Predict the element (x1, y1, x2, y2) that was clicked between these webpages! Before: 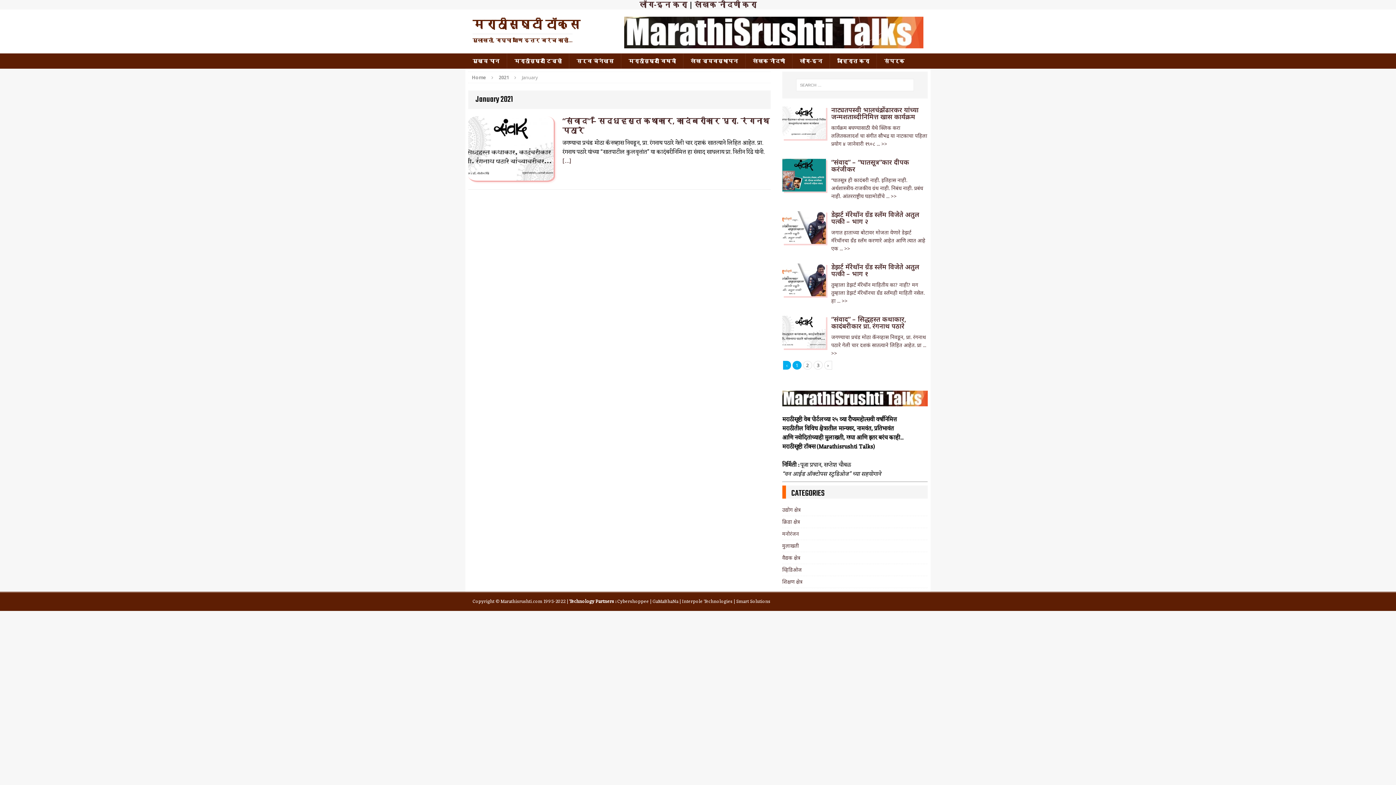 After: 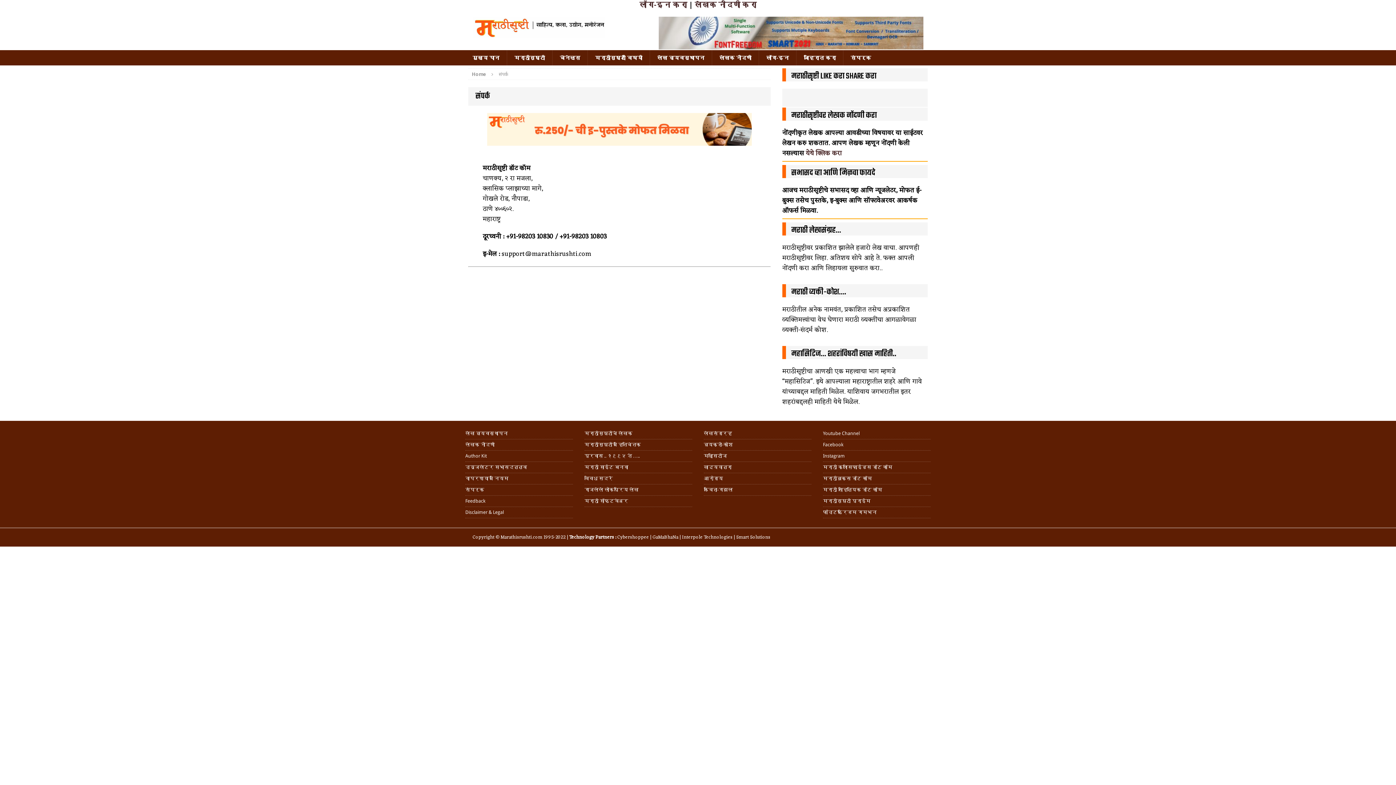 Action: label: संपर्क bbox: (876, 53, 912, 68)